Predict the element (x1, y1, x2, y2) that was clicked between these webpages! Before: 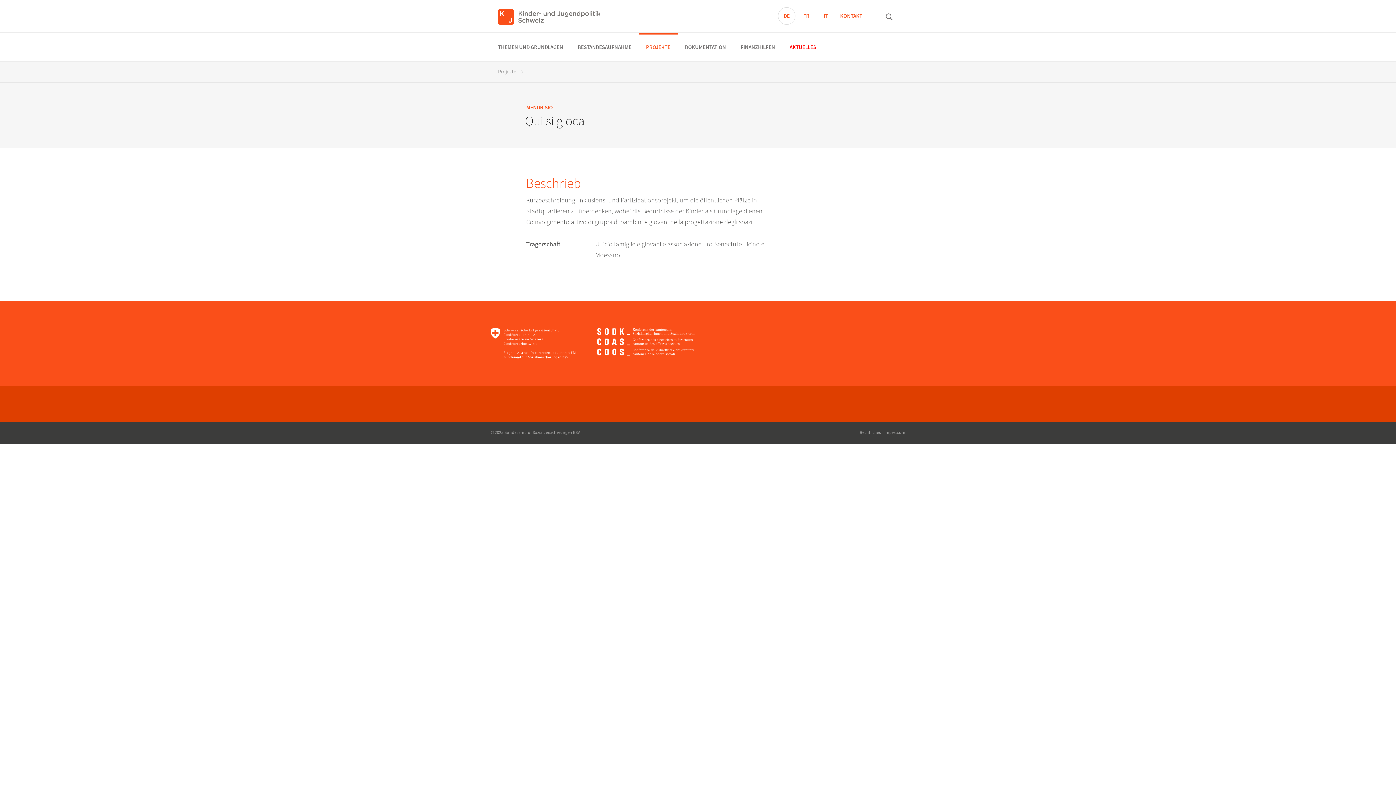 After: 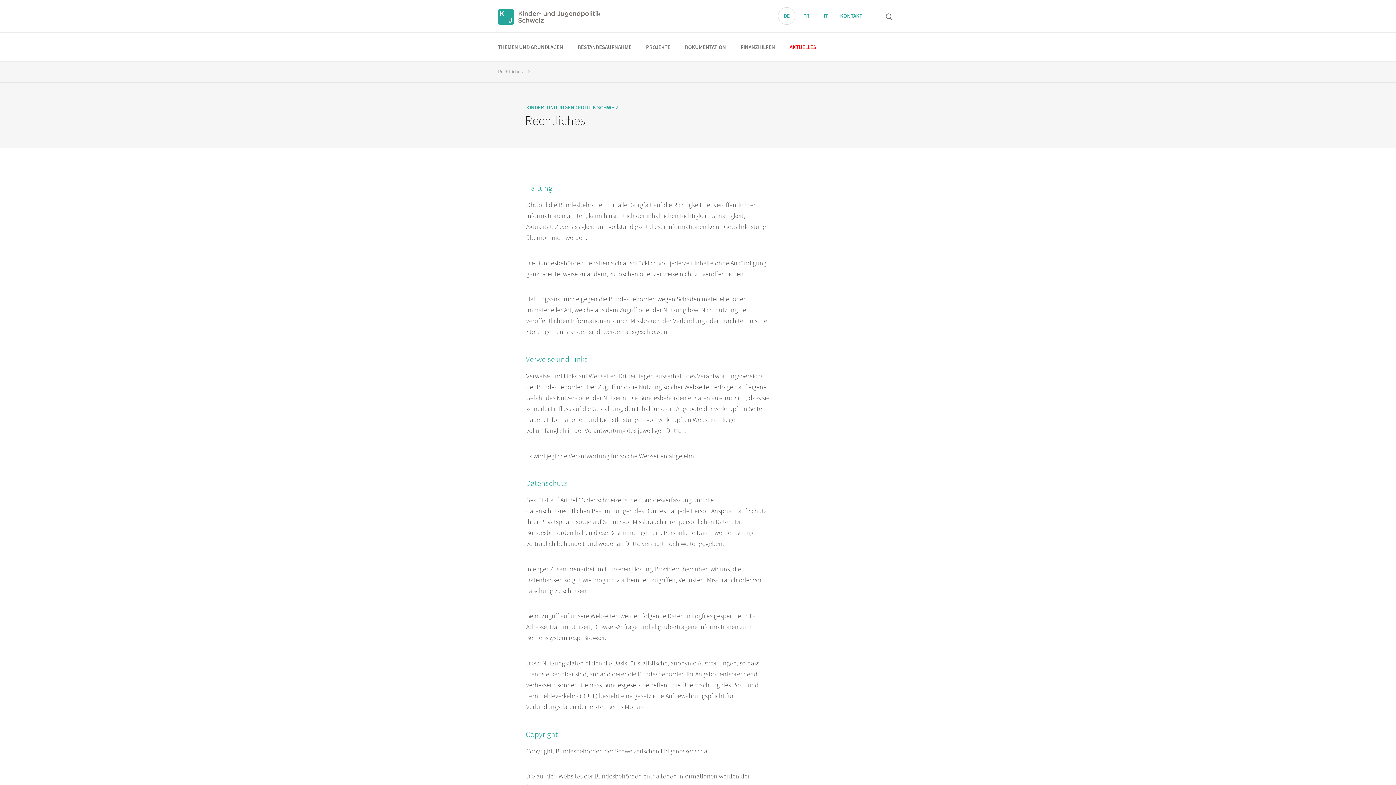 Action: bbox: (860, 430, 881, 435) label: Rechtliches